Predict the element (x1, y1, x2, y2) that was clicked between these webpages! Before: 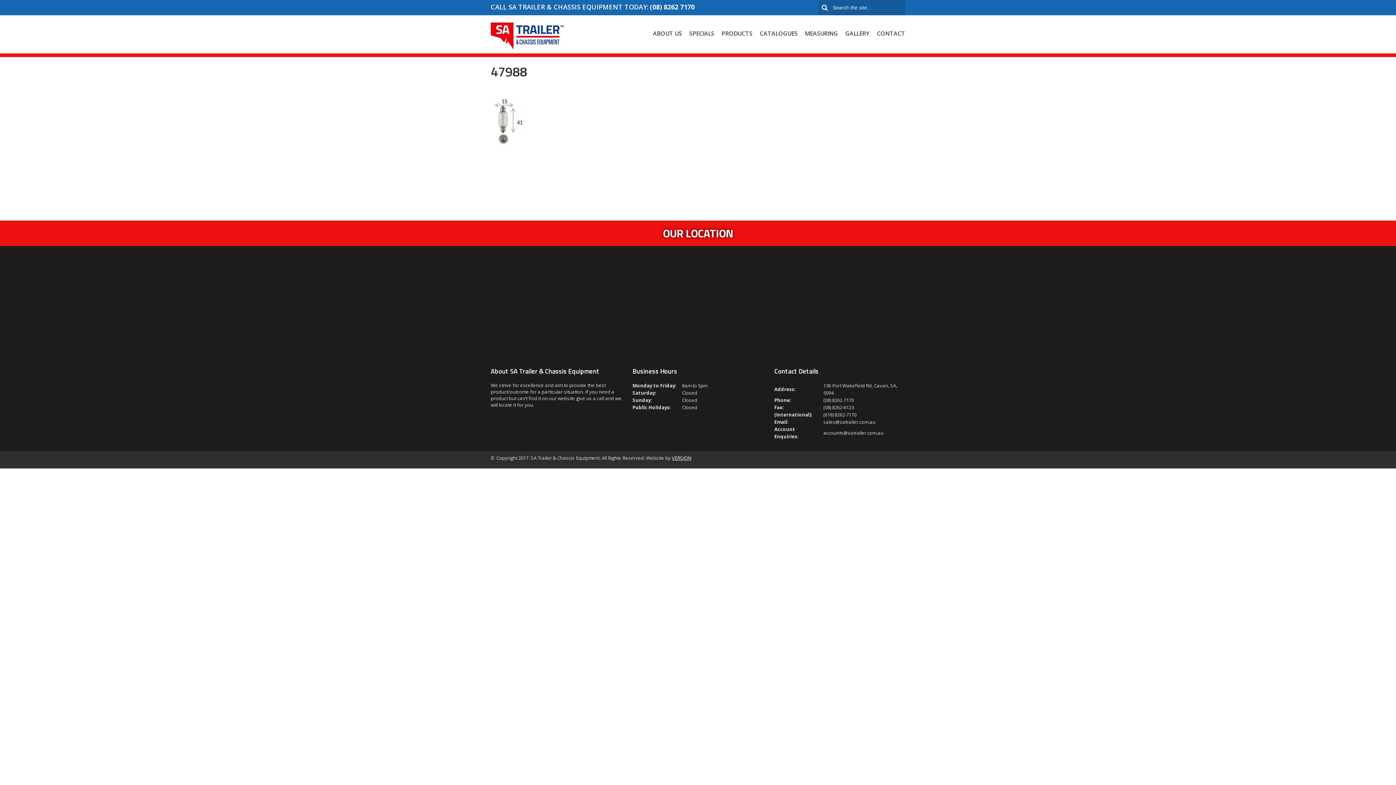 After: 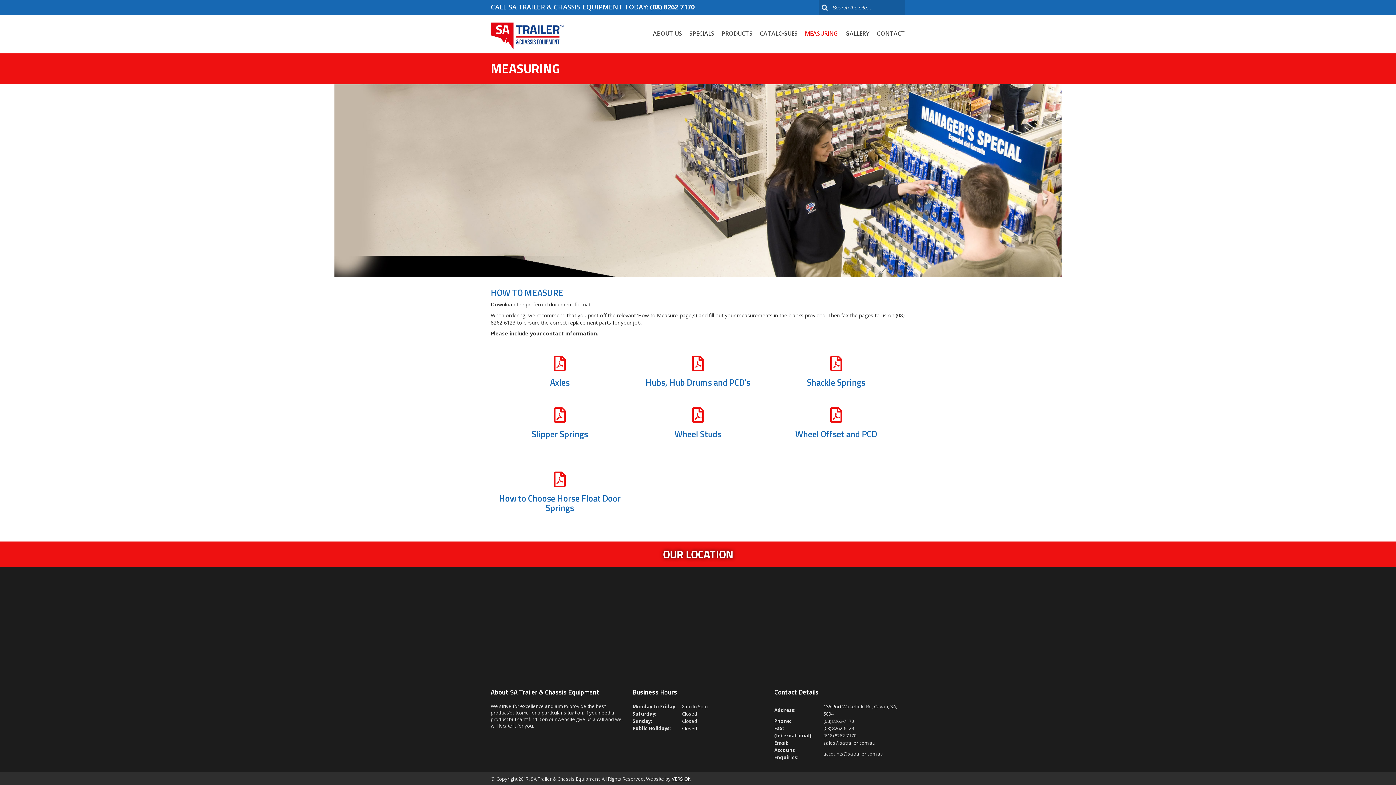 Action: label: MEASURING bbox: (801, 26, 841, 40)